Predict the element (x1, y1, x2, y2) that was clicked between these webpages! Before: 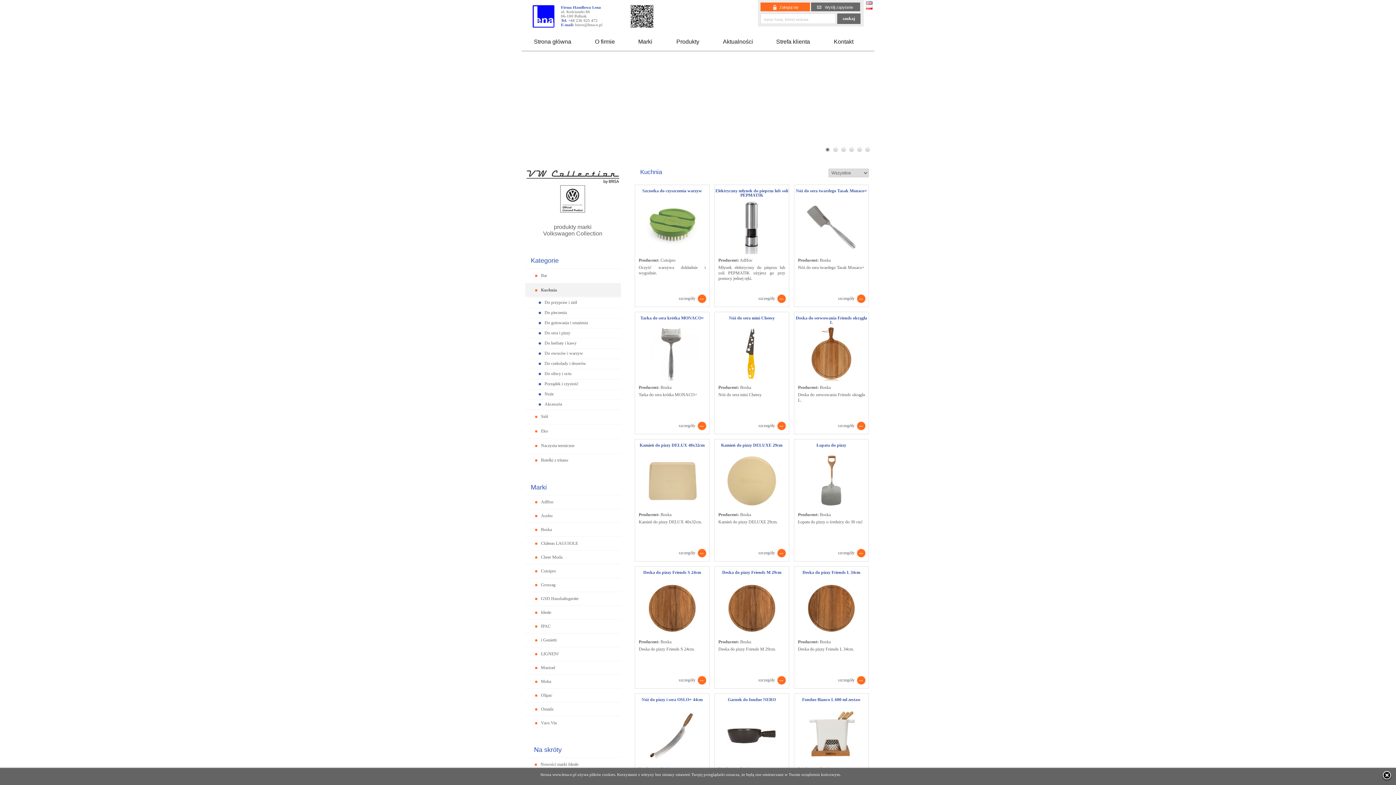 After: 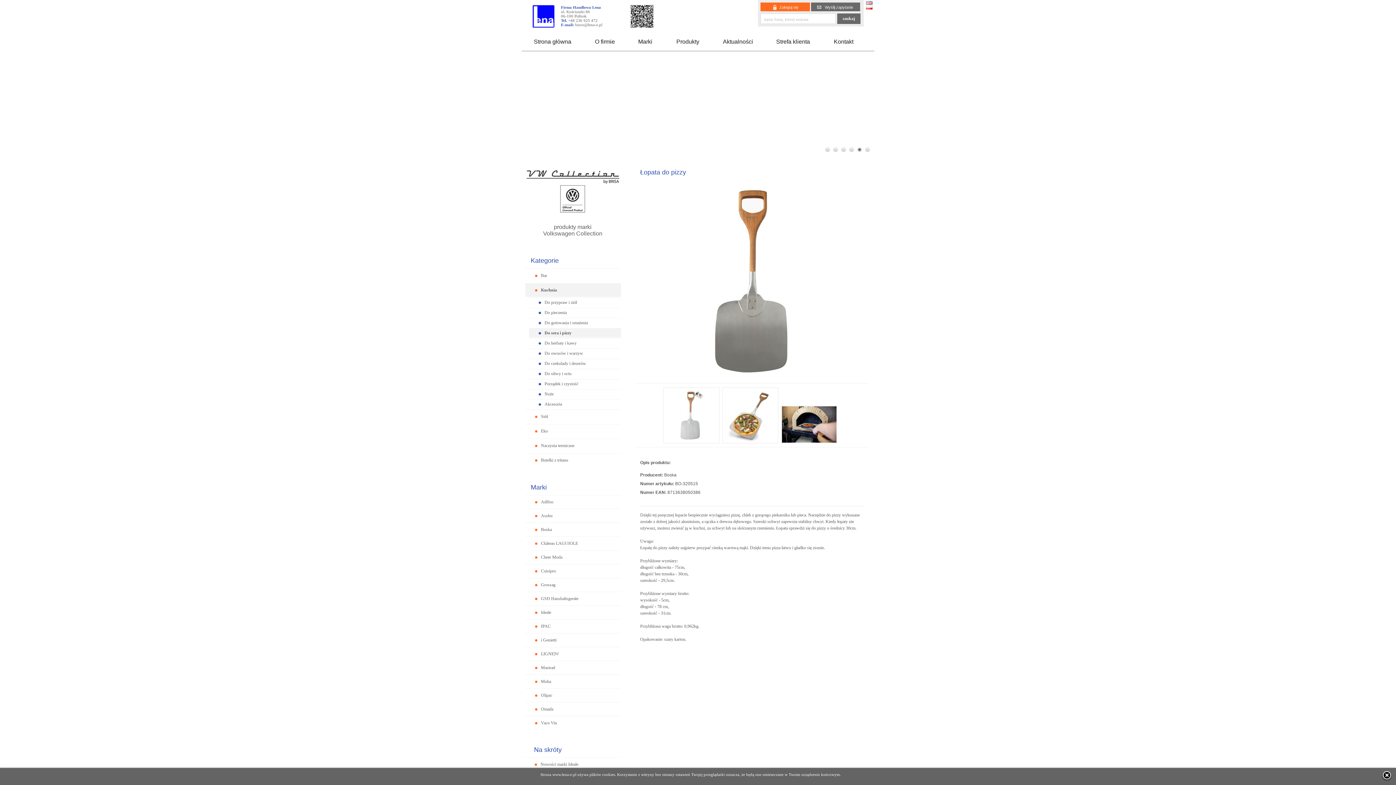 Action: bbox: (804, 503, 858, 509)